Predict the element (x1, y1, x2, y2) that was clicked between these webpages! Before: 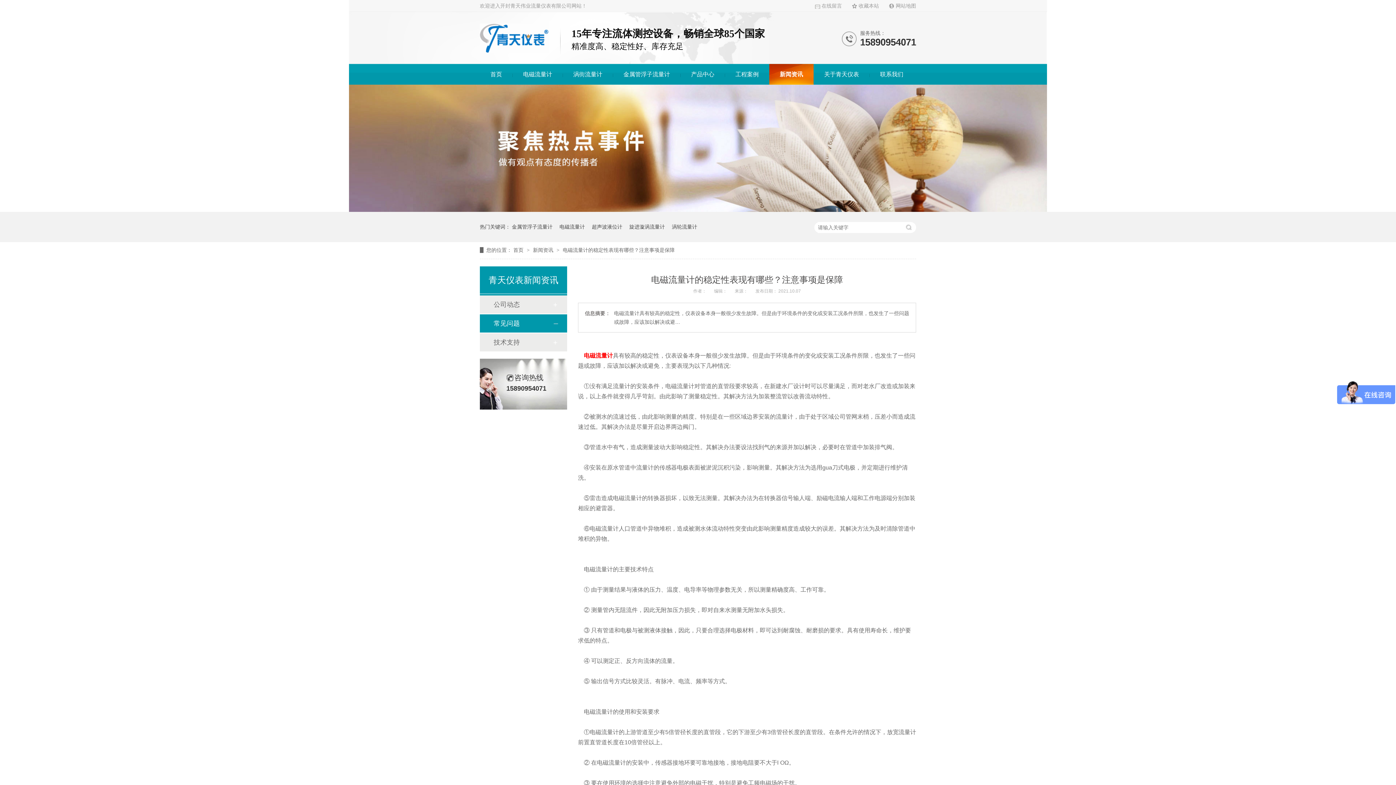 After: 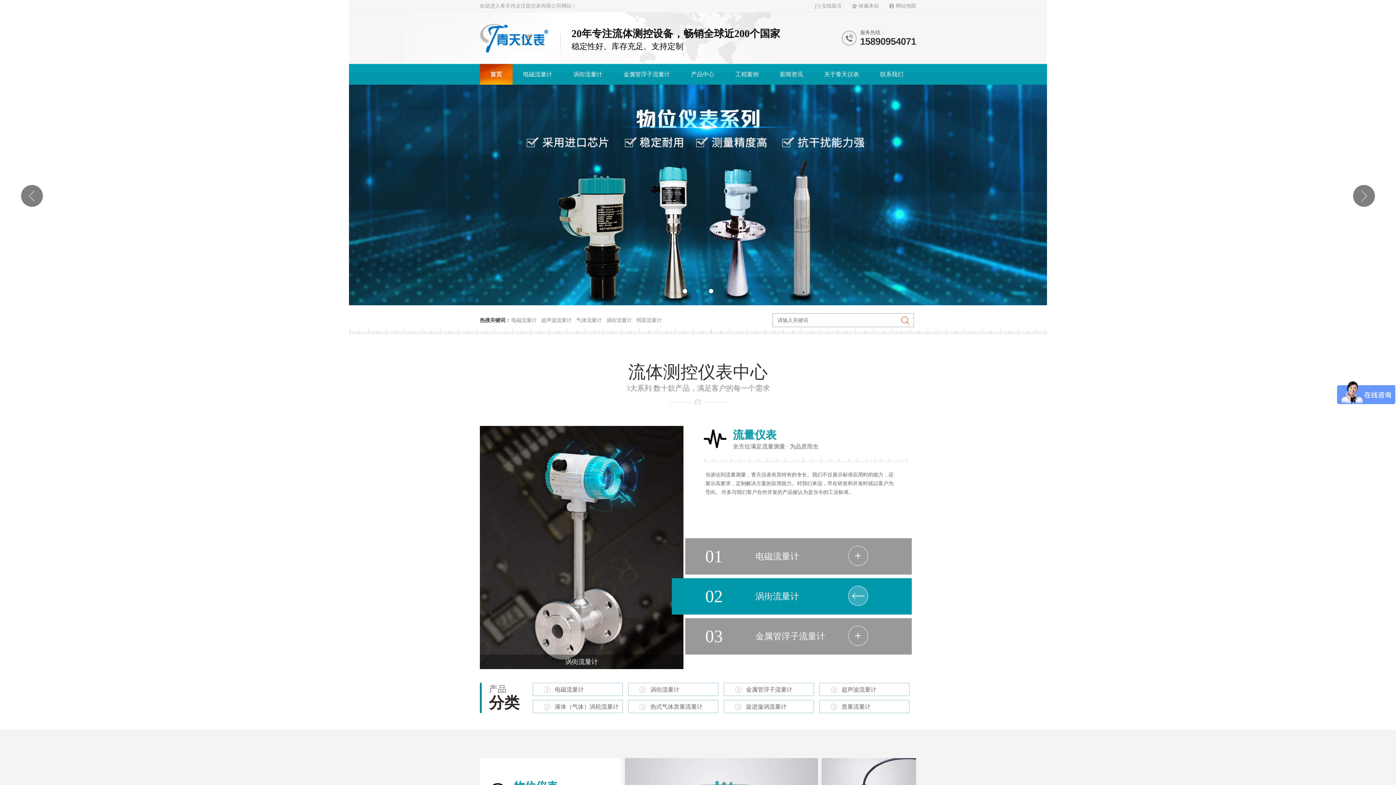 Action: bbox: (490, 71, 502, 77) label: 首页